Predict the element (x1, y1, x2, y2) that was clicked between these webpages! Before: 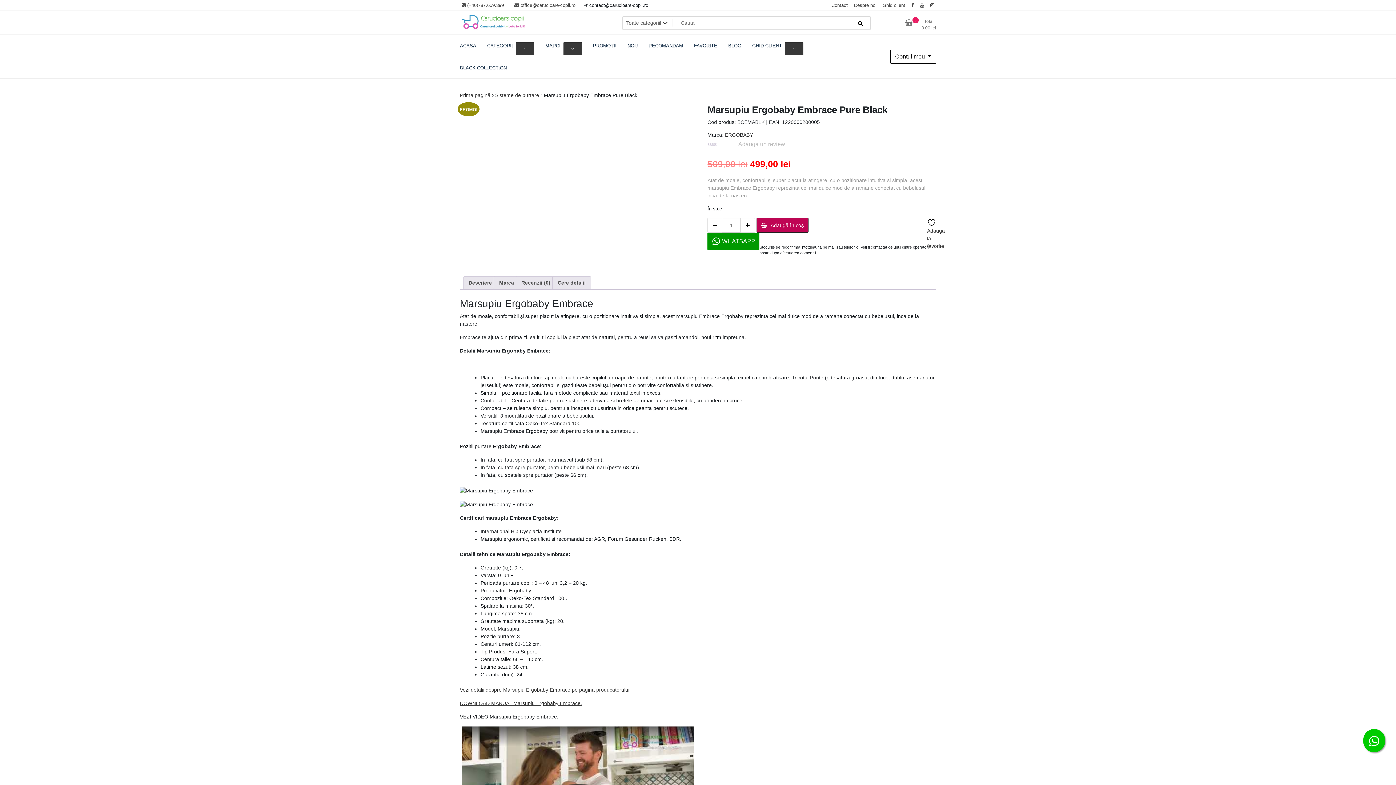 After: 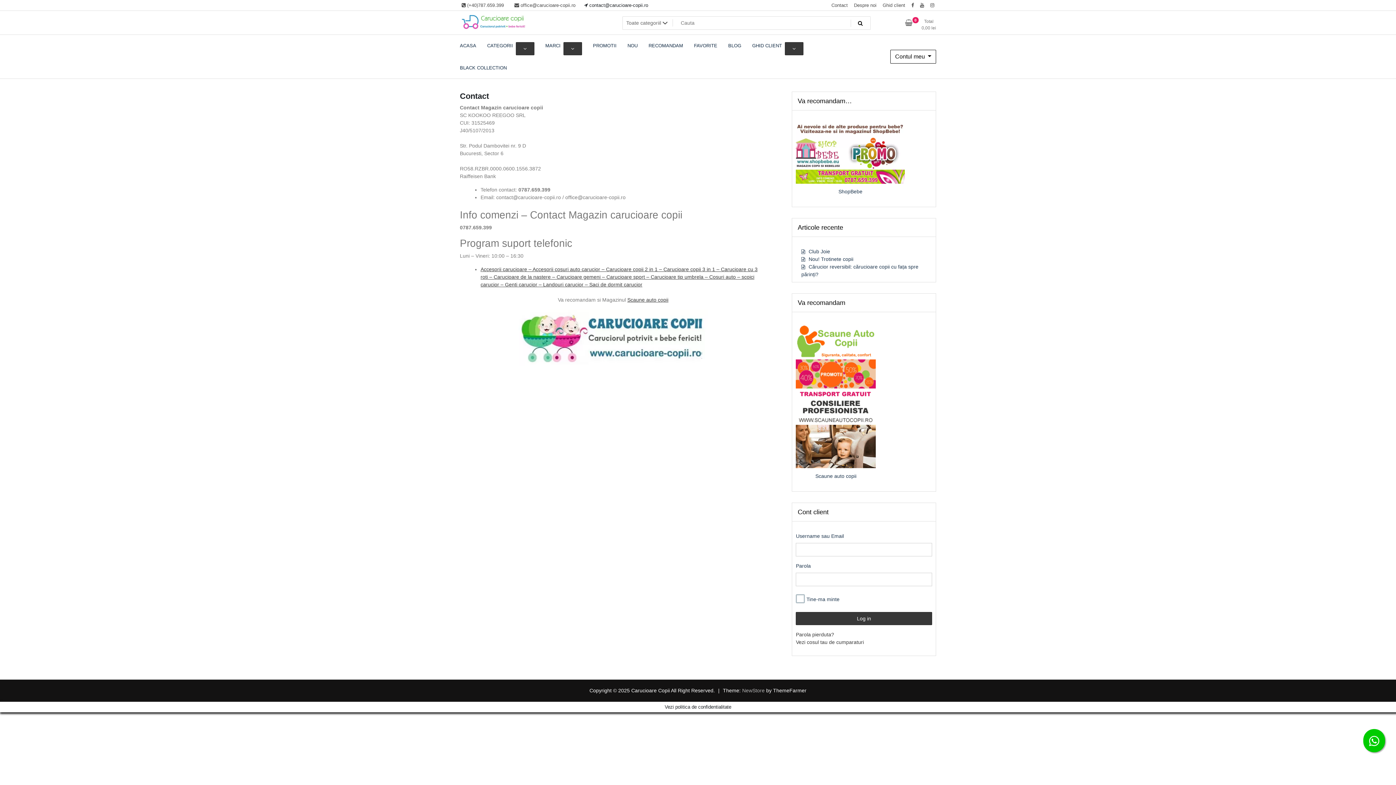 Action: label: Contact bbox: (829, 0, 849, 10)